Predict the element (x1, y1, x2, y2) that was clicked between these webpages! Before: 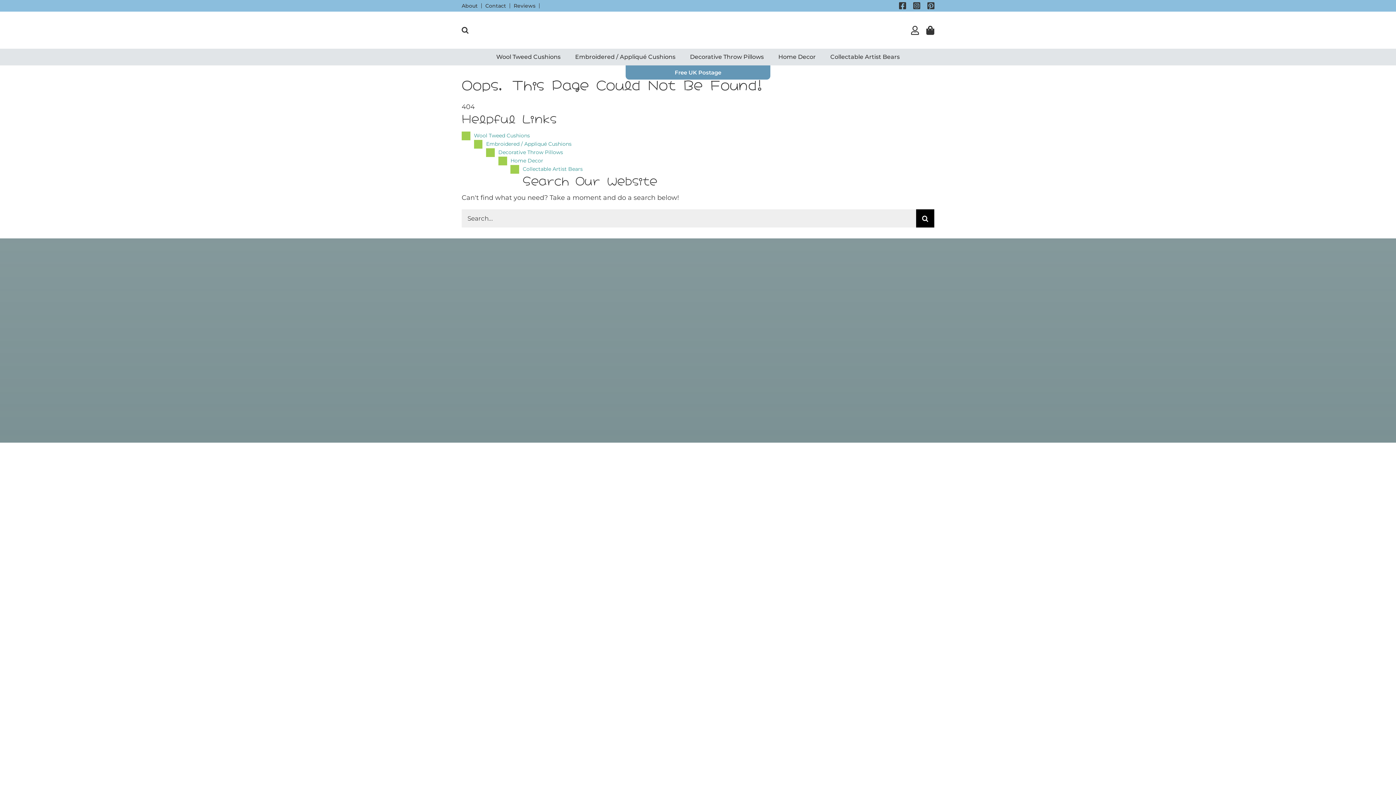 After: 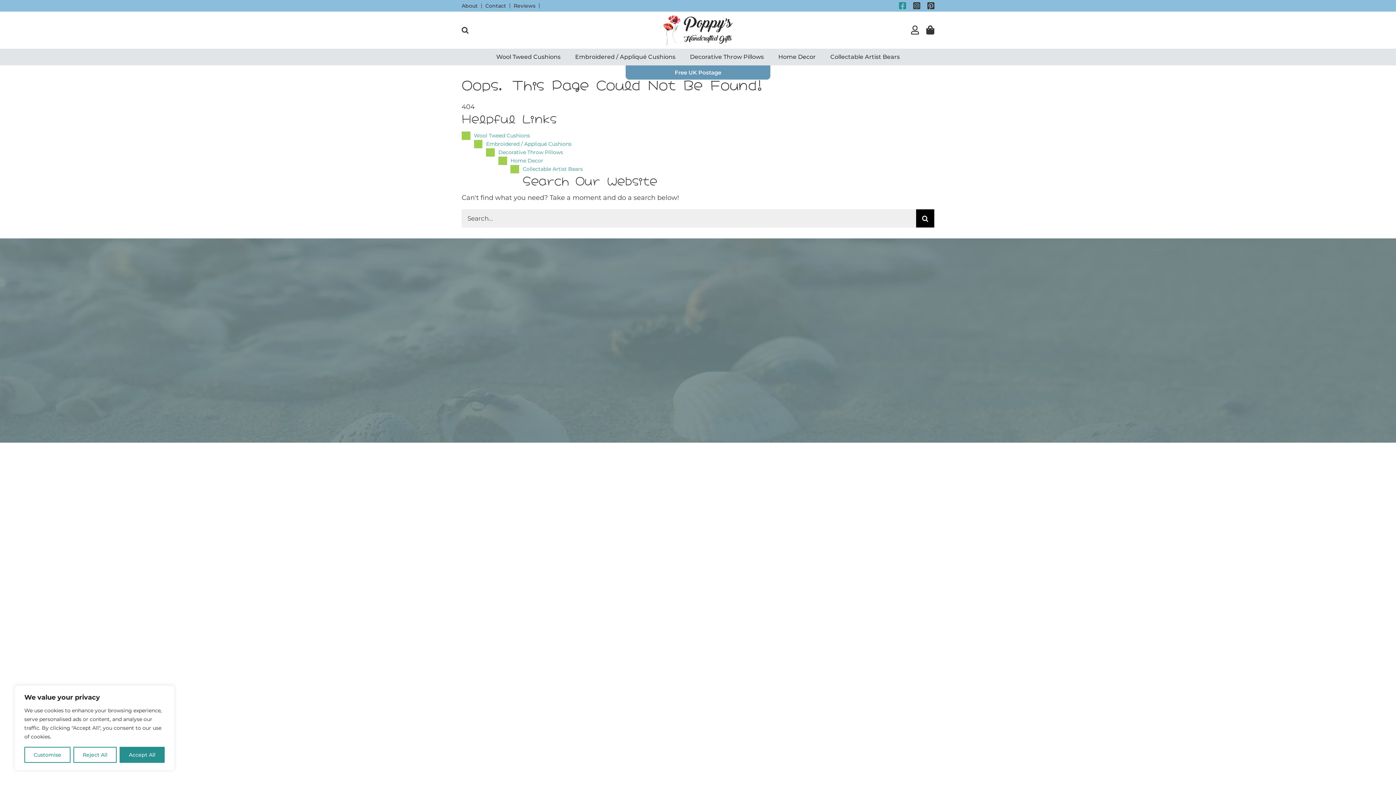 Action: bbox: (899, 1, 906, 9)